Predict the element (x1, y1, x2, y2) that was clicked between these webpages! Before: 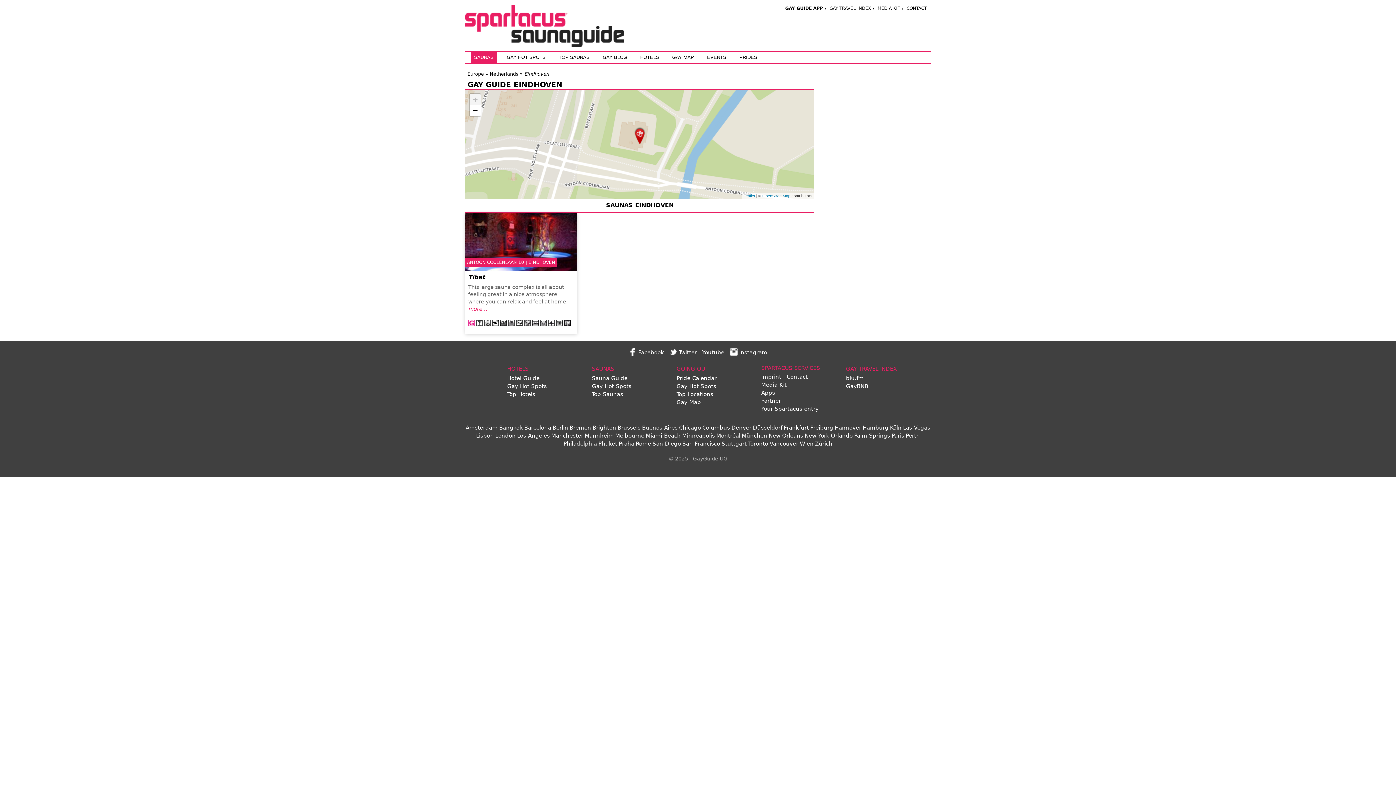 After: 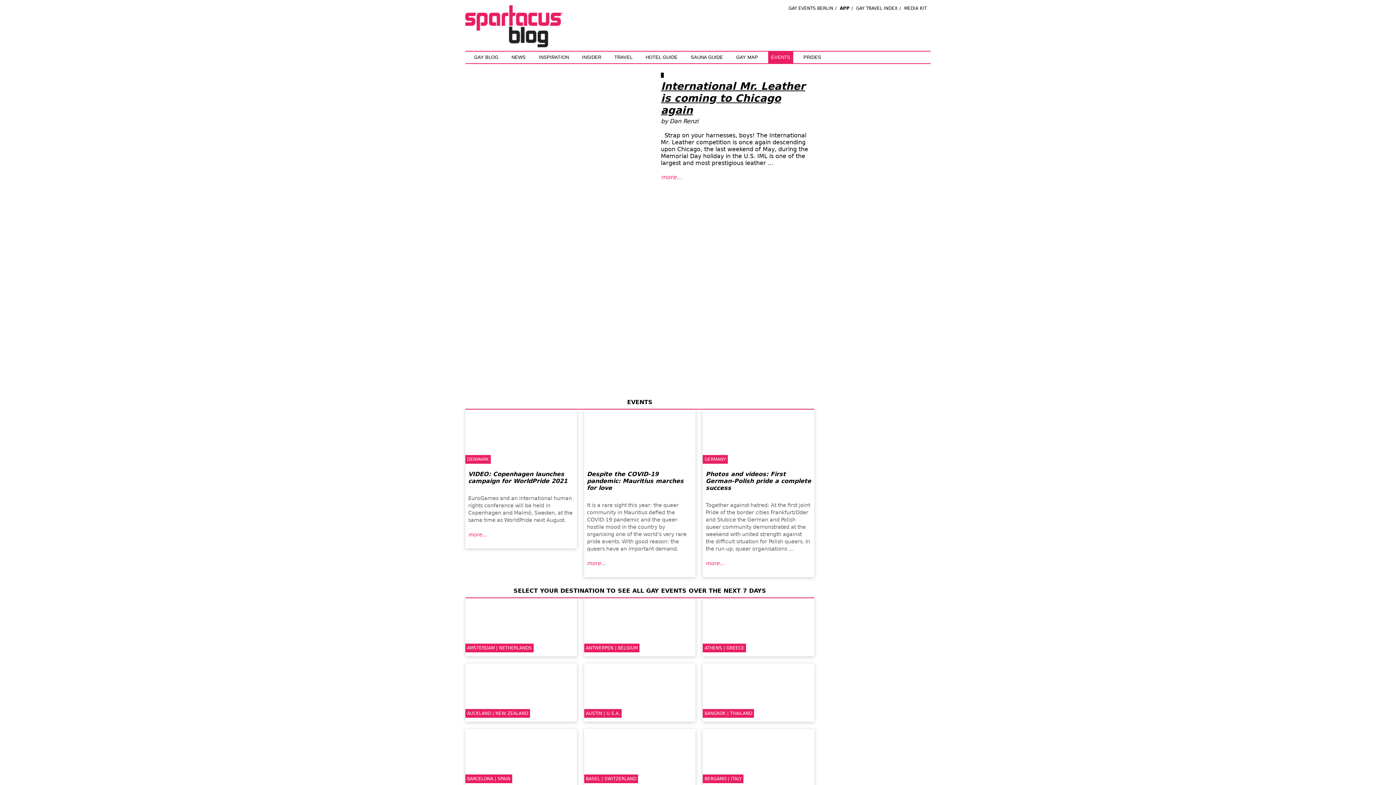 Action: label: New York bbox: (804, 432, 829, 439)